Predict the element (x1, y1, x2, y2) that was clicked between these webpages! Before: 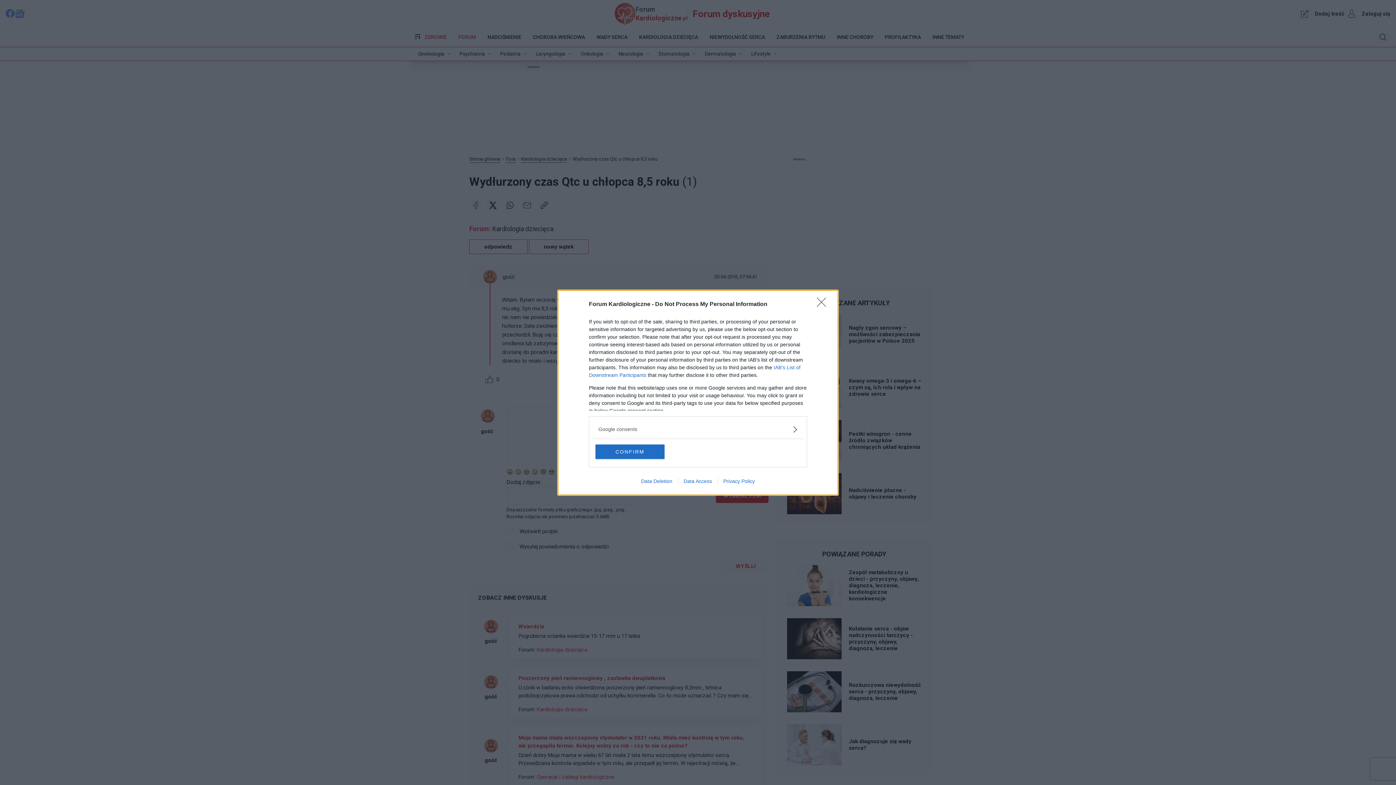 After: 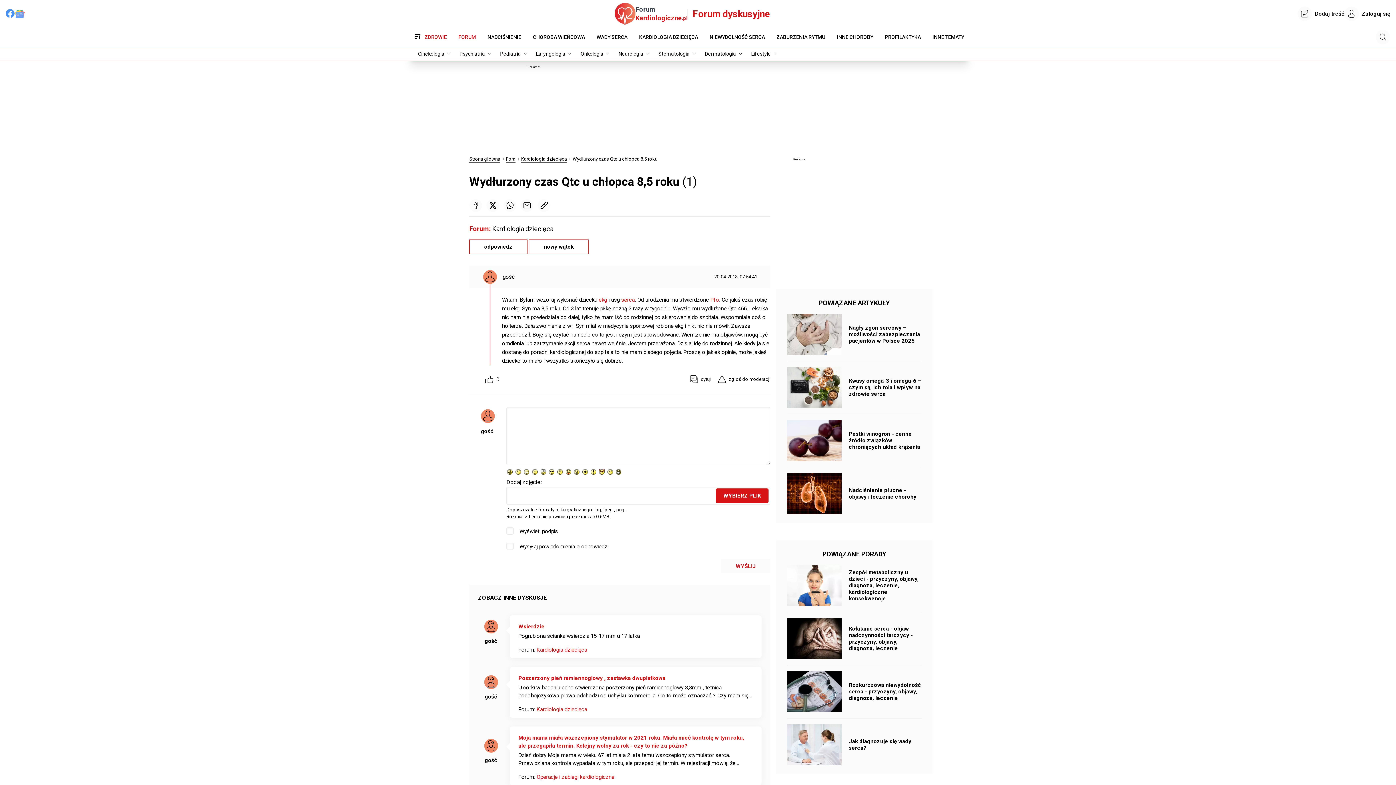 Action: label: Close bbox: (817, 297, 830, 311)